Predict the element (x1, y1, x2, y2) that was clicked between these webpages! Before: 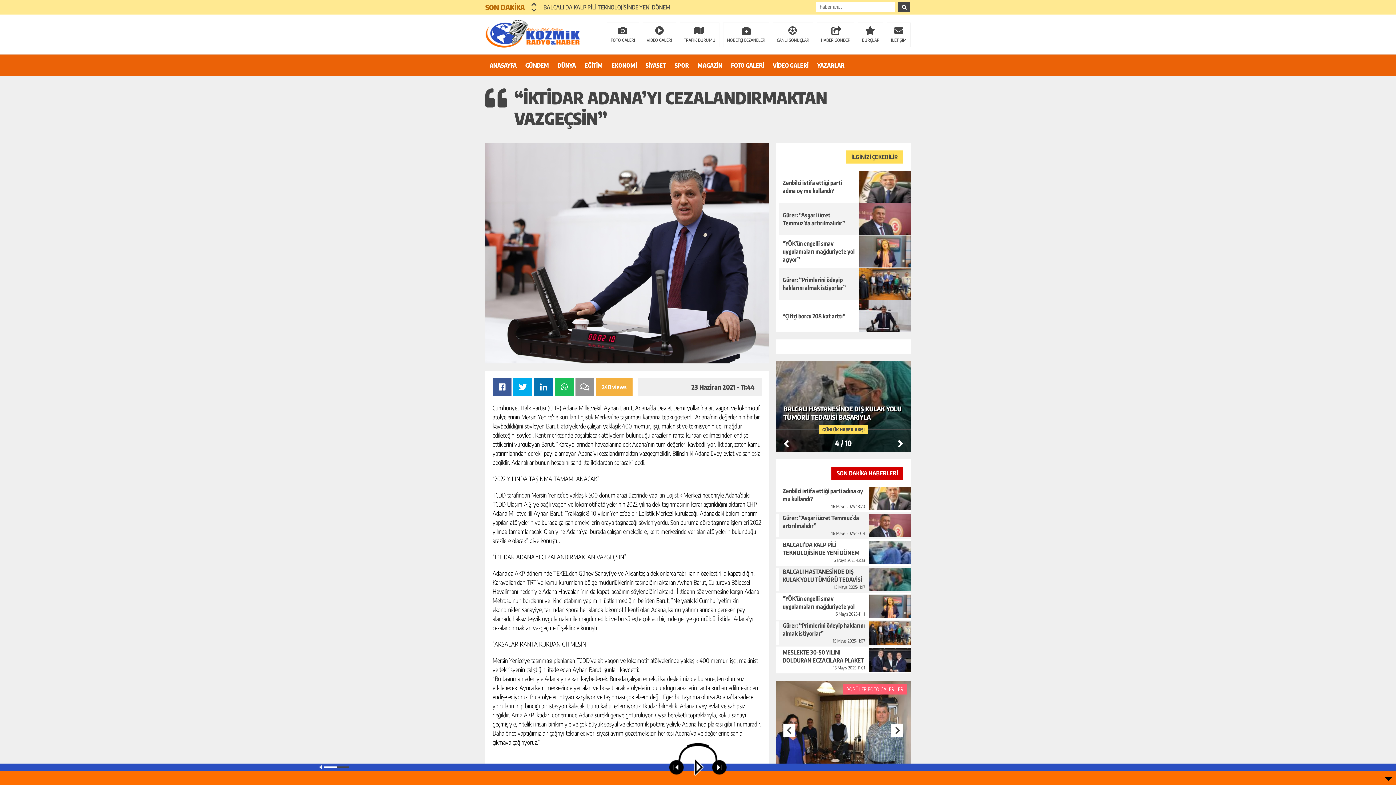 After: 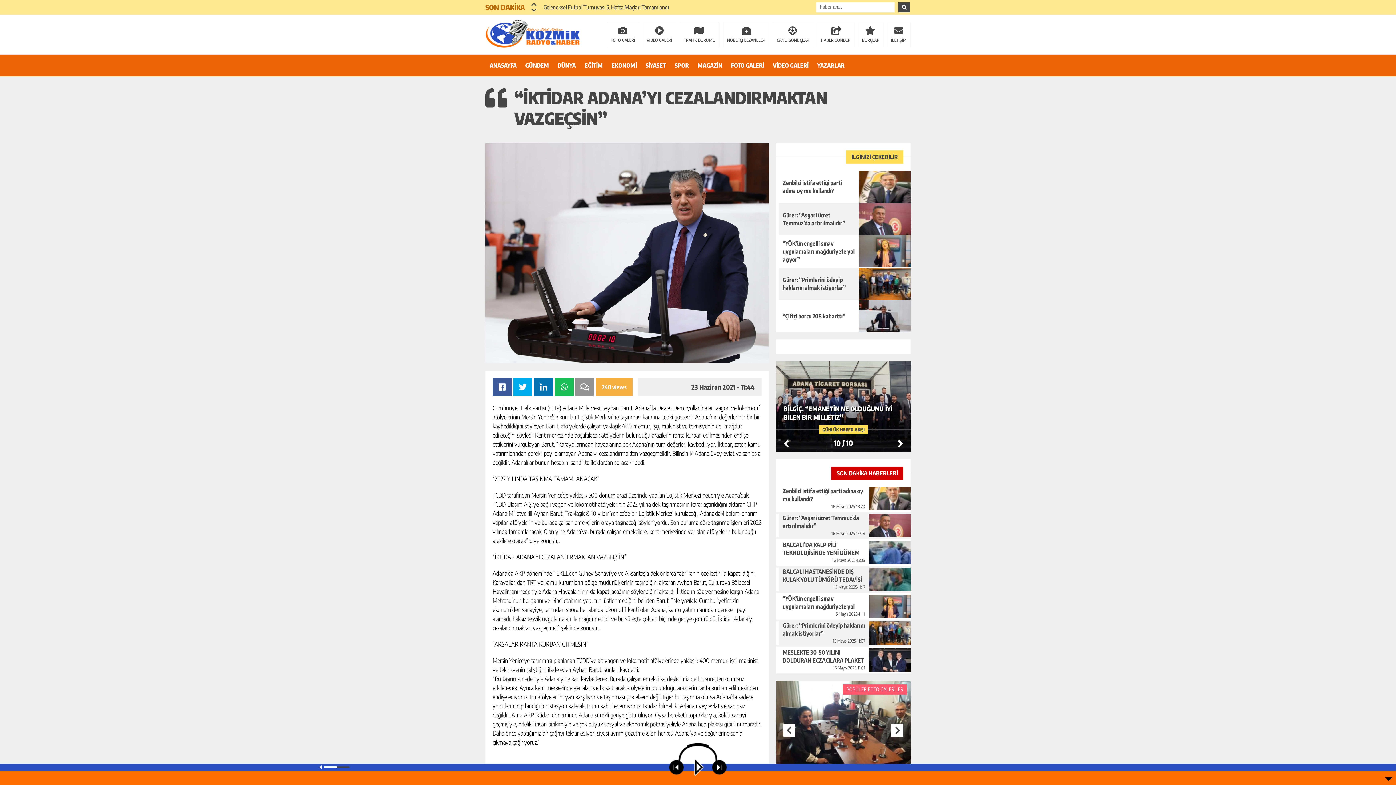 Action: bbox: (783, 436, 789, 450) label: Previous slide